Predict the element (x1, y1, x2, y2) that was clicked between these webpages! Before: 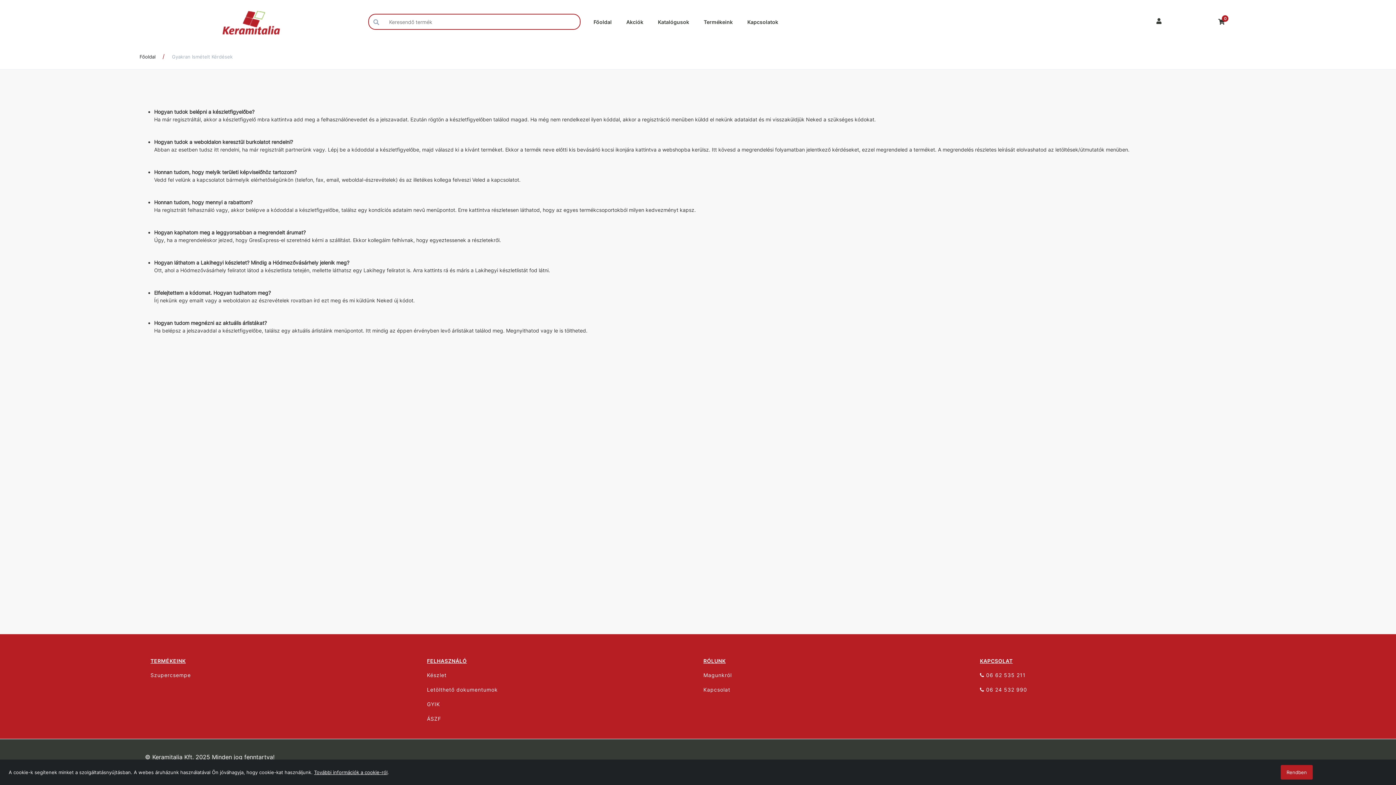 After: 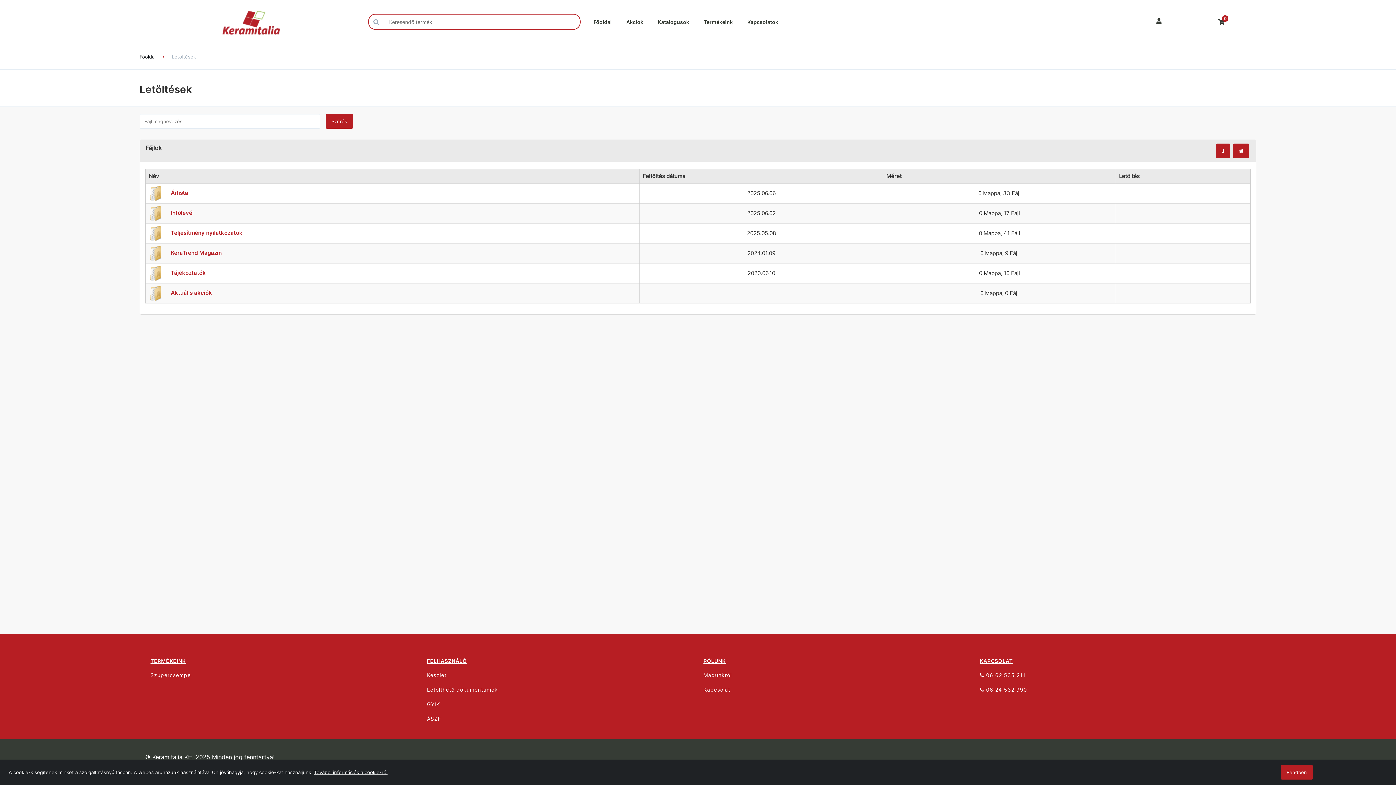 Action: label: Letölthető dokumentumok bbox: (421, 686, 698, 693)